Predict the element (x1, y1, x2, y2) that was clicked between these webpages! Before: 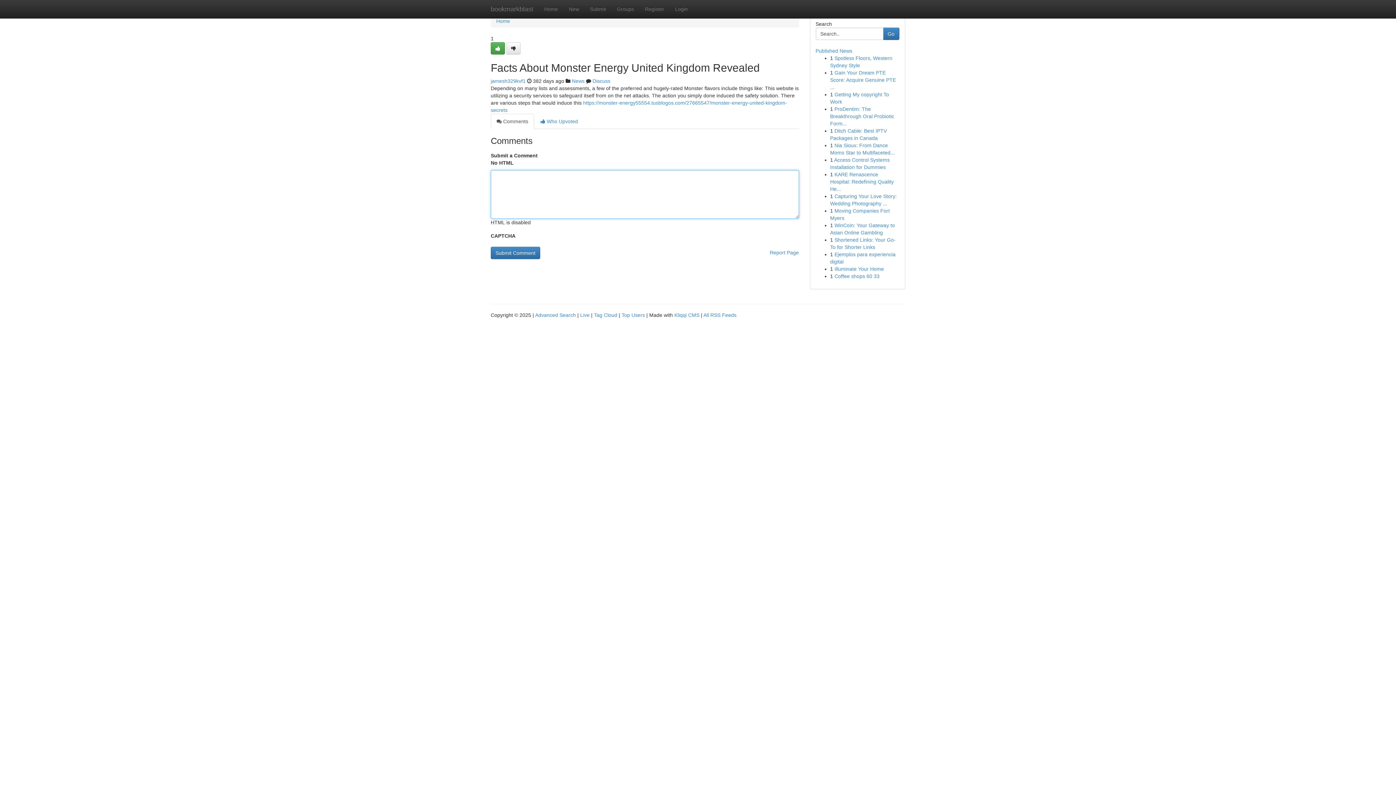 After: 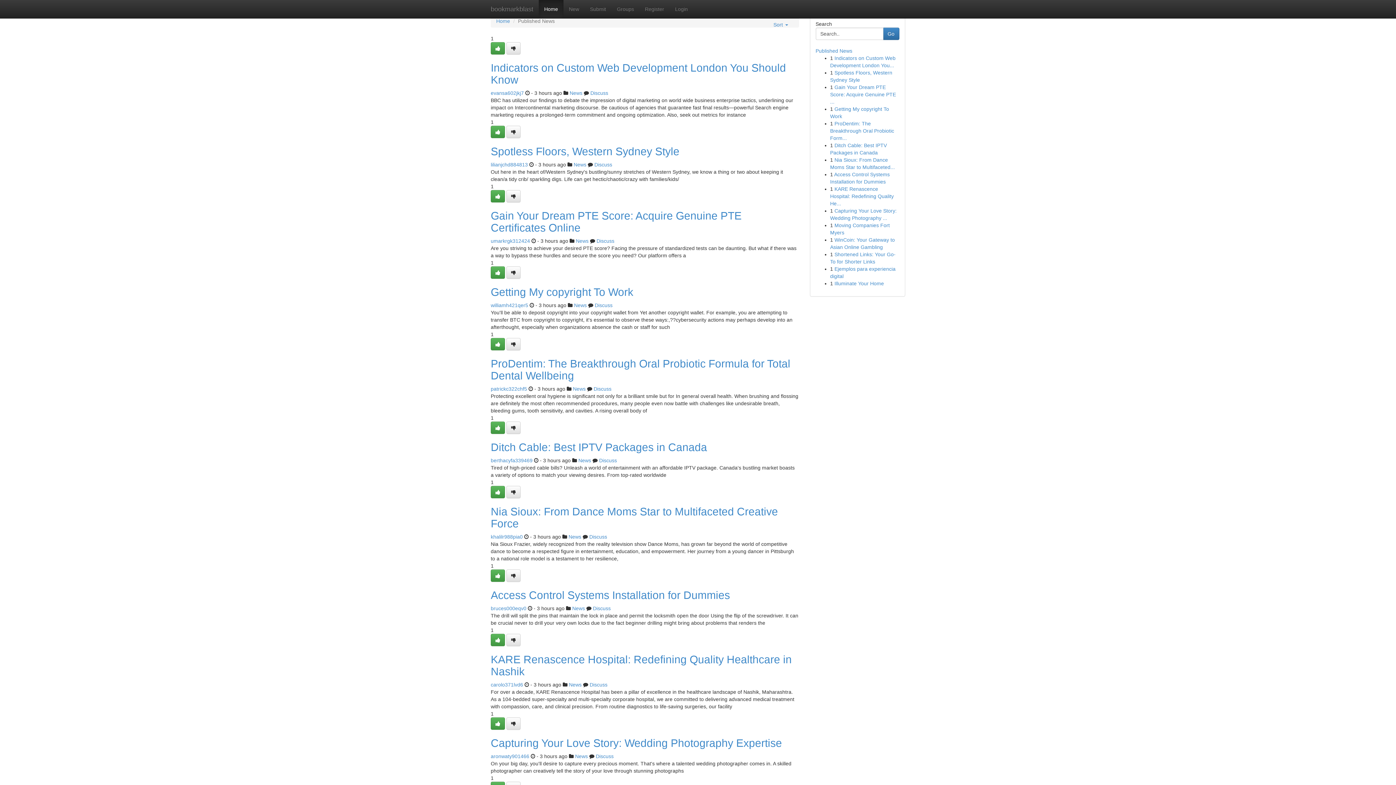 Action: bbox: (538, 0, 563, 18) label: Home